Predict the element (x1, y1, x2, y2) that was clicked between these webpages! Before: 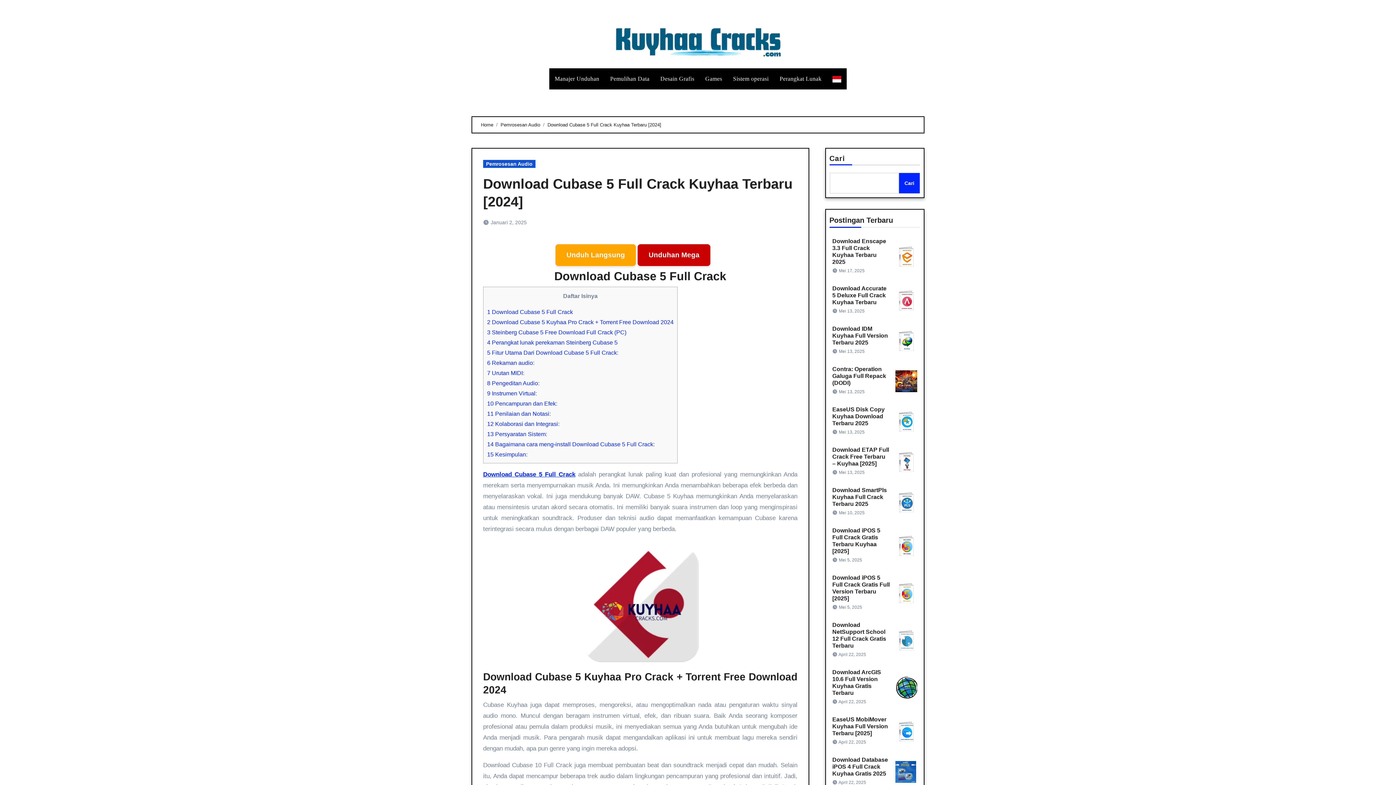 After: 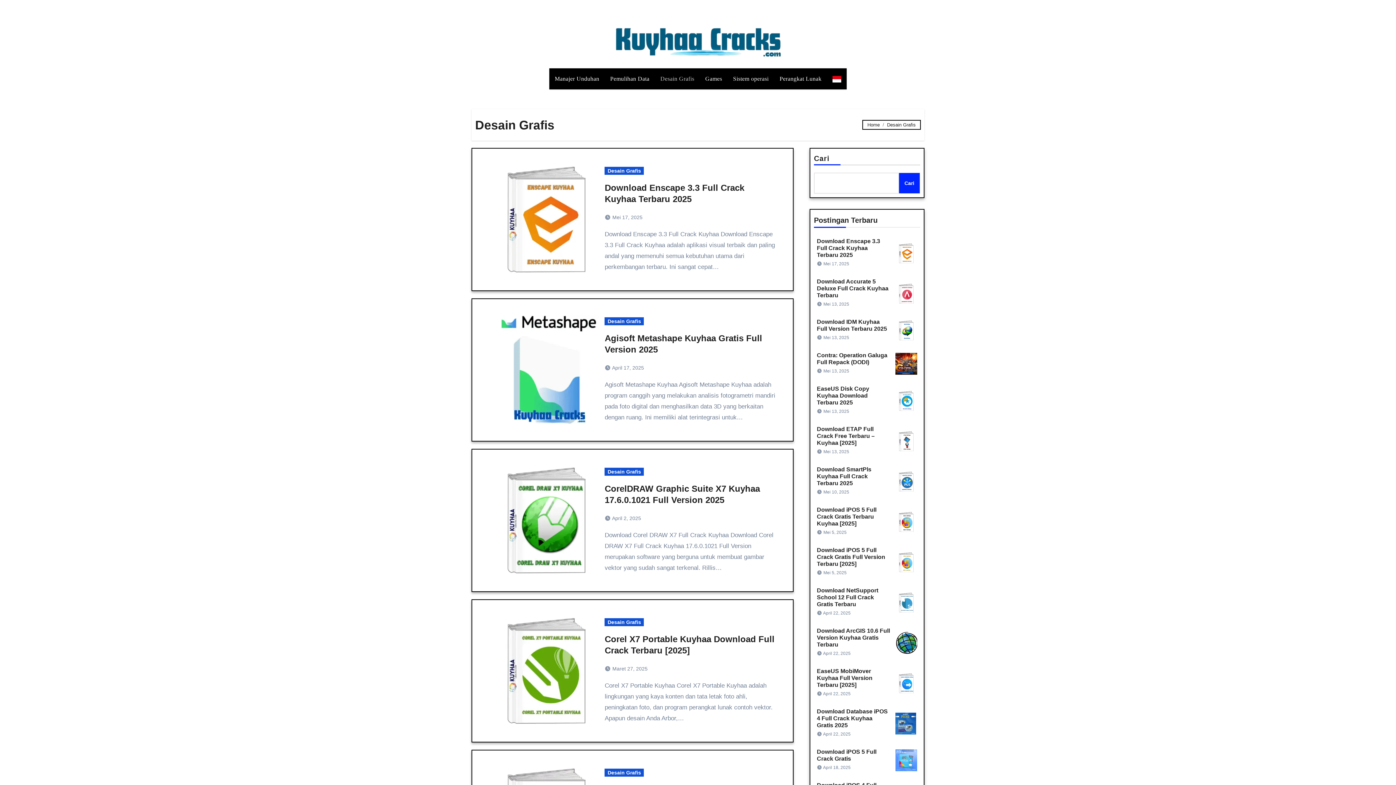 Action: label: Desain Grafis bbox: (655, 68, 700, 89)